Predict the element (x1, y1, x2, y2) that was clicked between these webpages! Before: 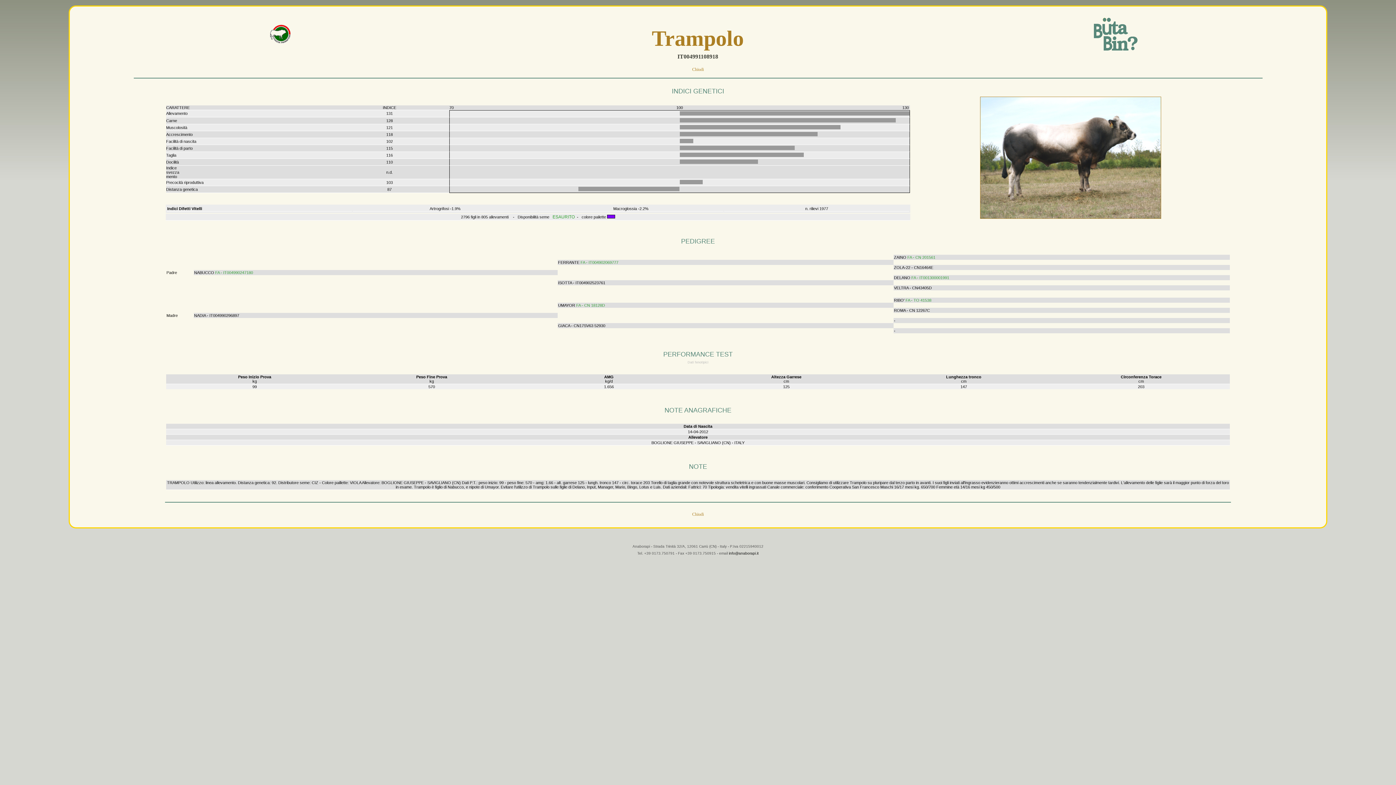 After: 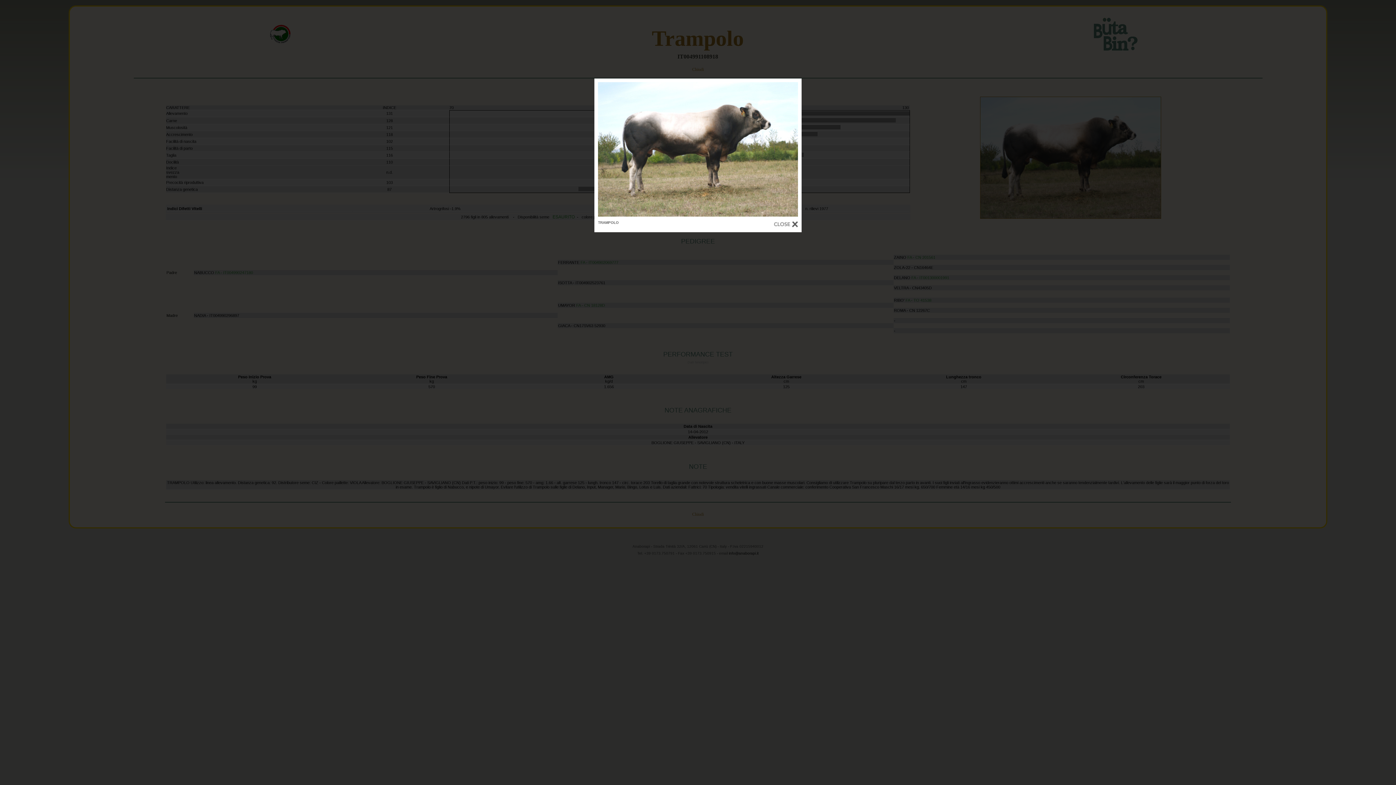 Action: bbox: (980, 213, 1161, 220)